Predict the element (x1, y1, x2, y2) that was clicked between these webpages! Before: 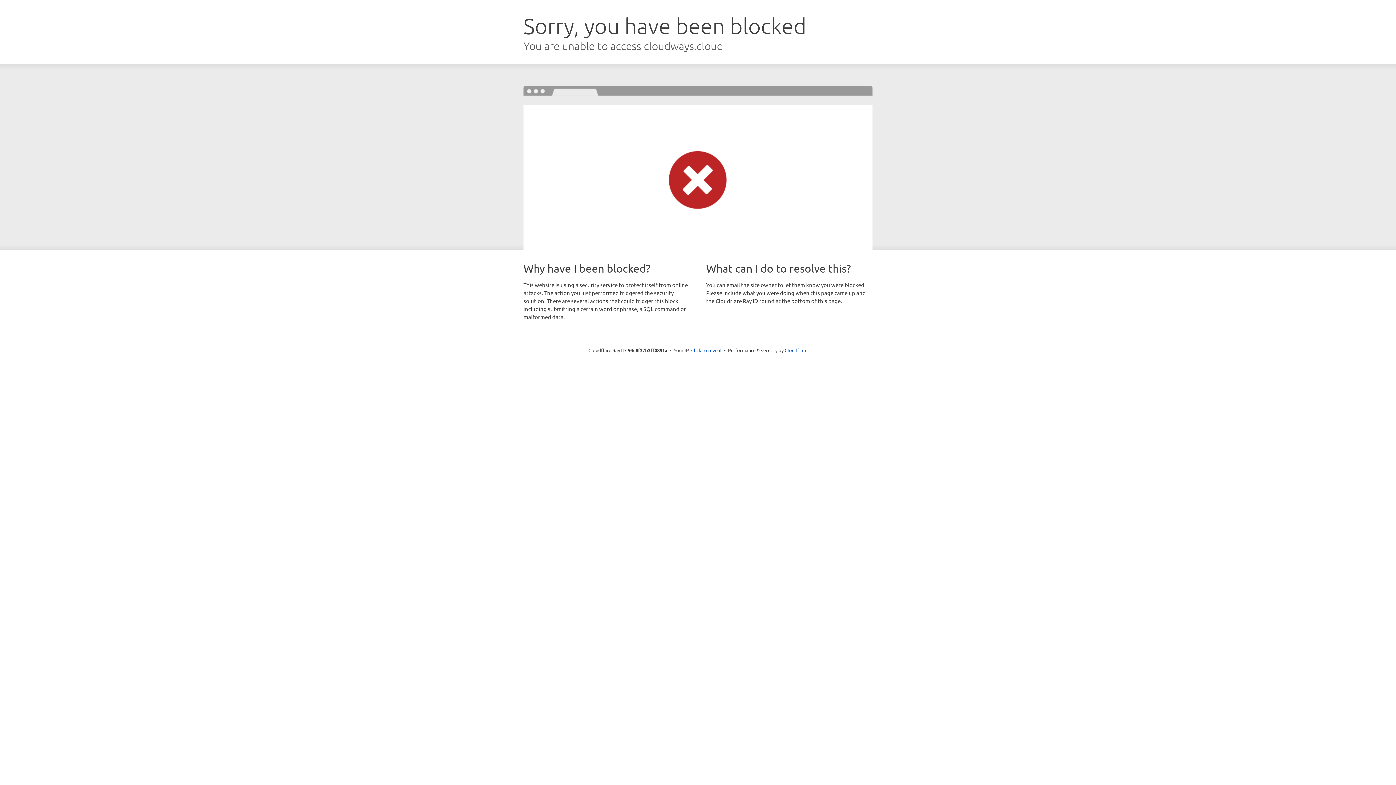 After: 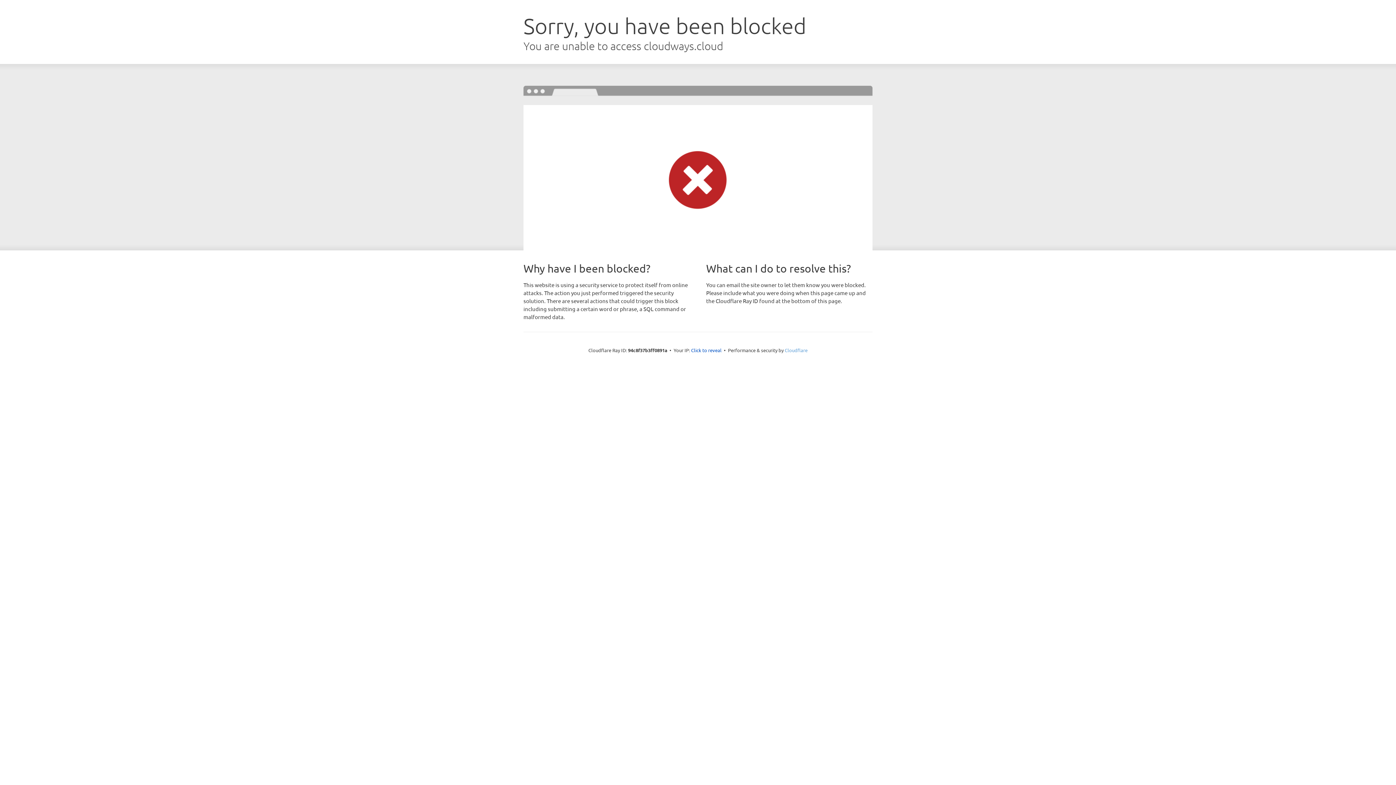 Action: bbox: (784, 347, 807, 353) label: Cloudflare